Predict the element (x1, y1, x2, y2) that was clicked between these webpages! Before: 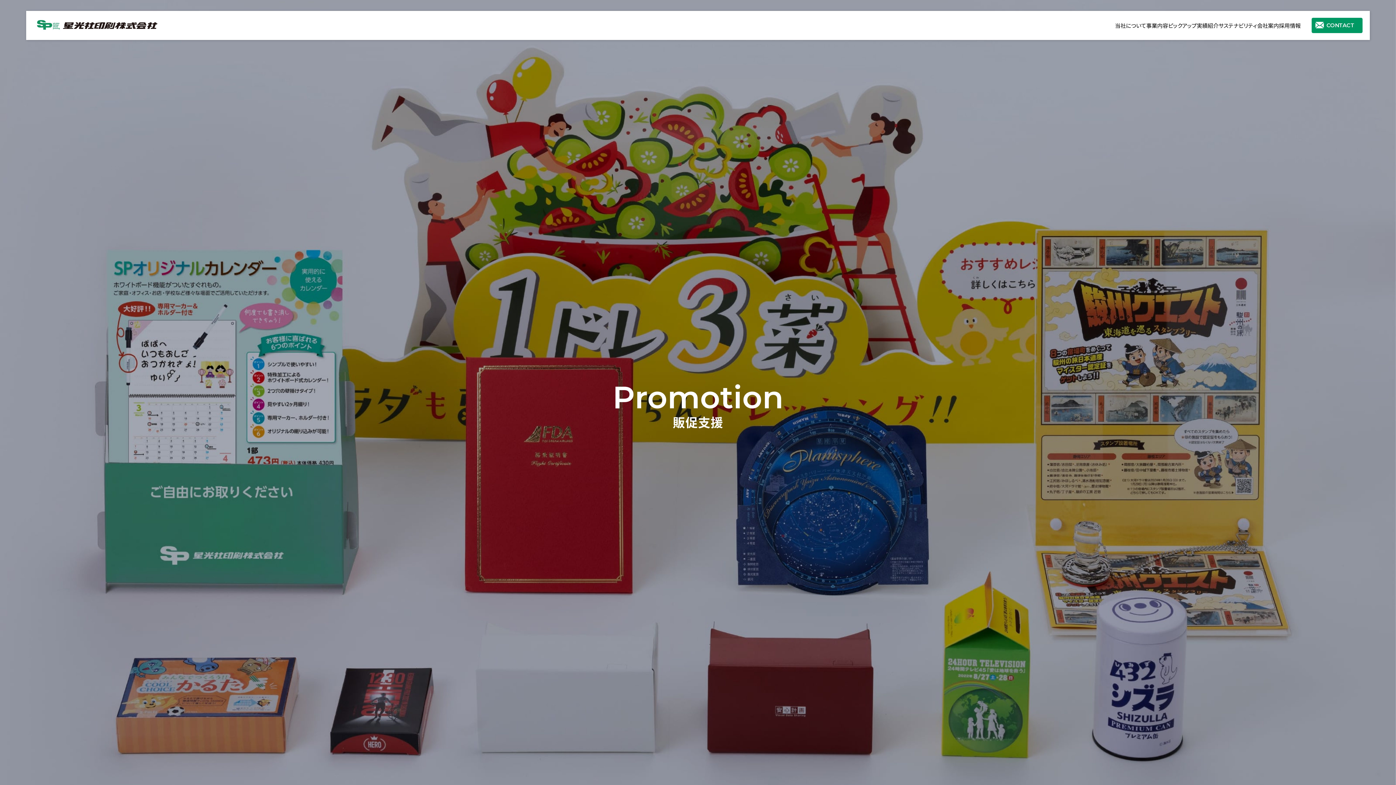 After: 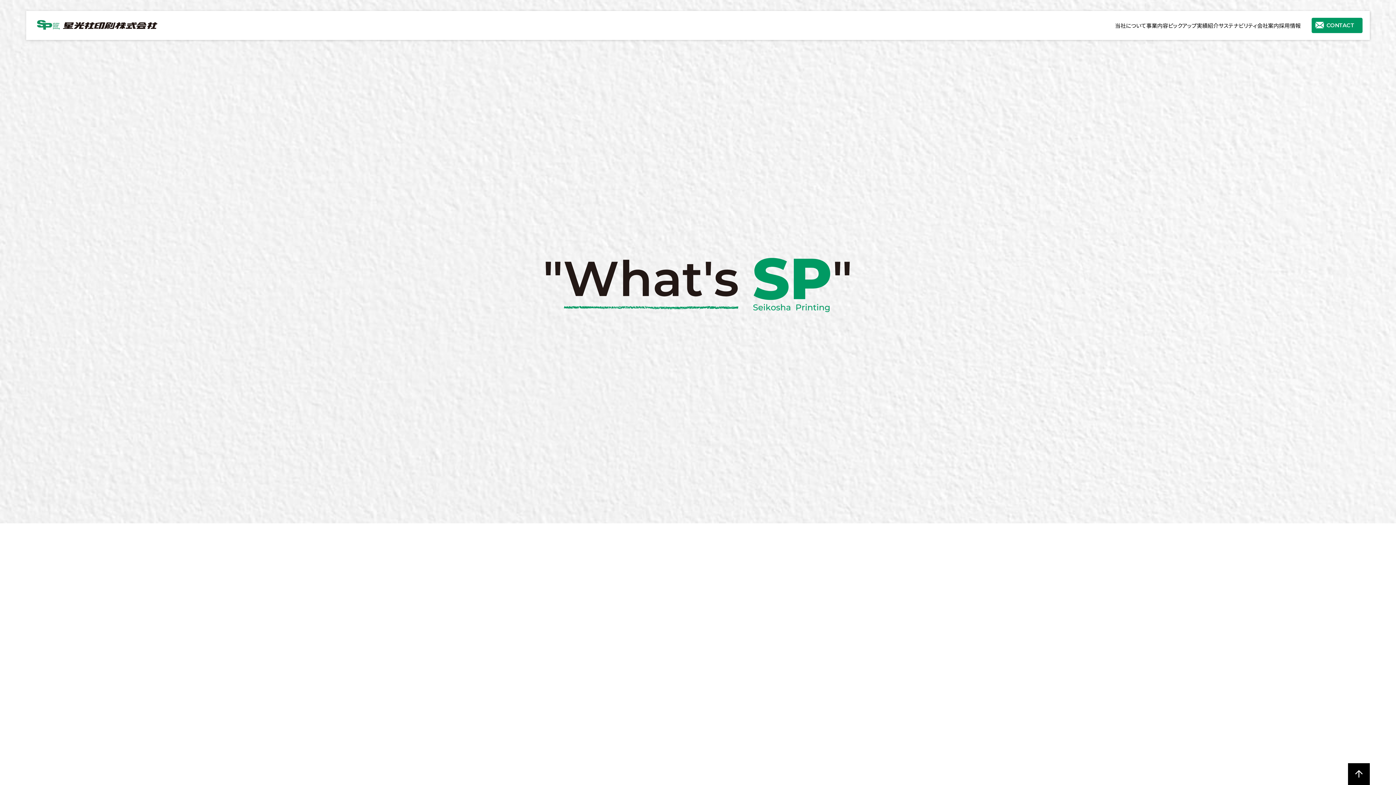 Action: label: 当社について bbox: (1115, 21, 1146, 28)